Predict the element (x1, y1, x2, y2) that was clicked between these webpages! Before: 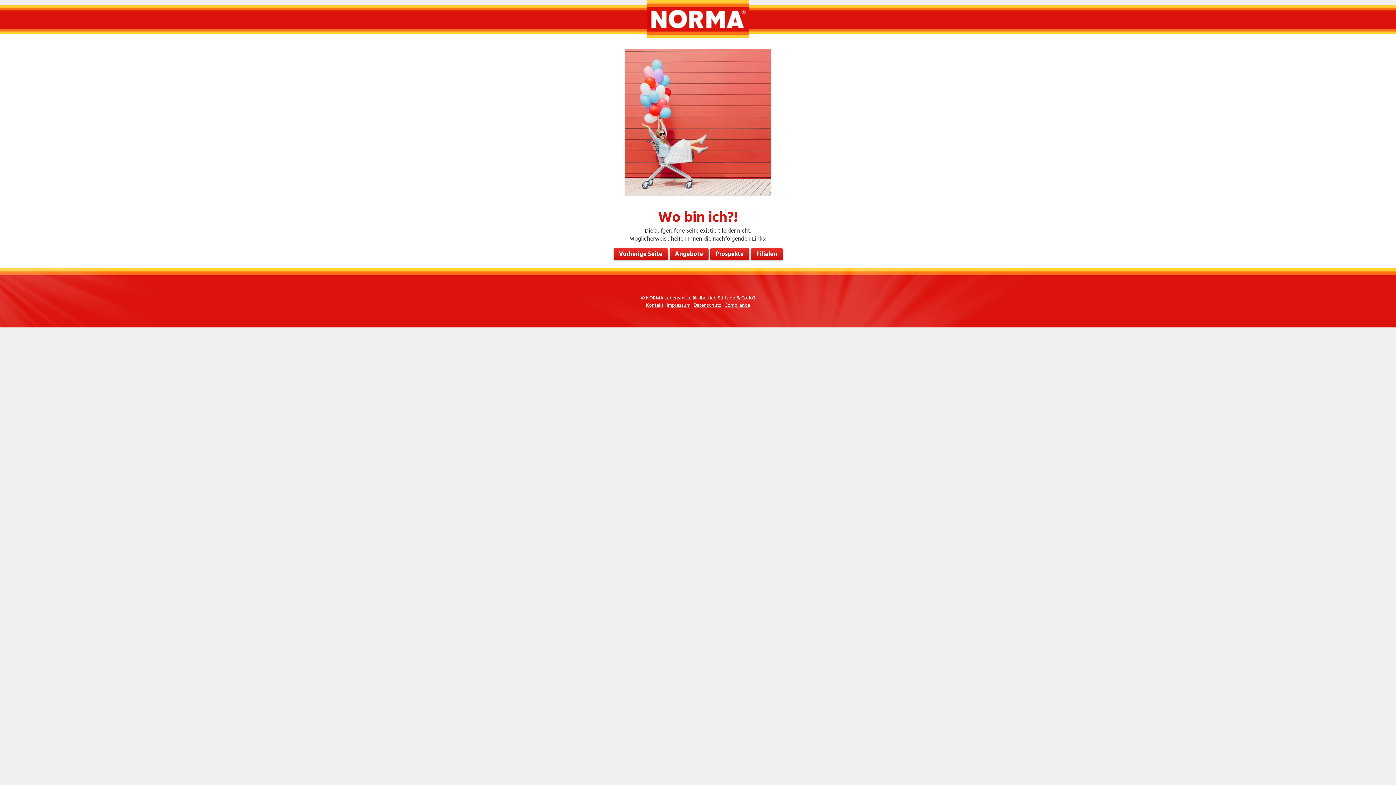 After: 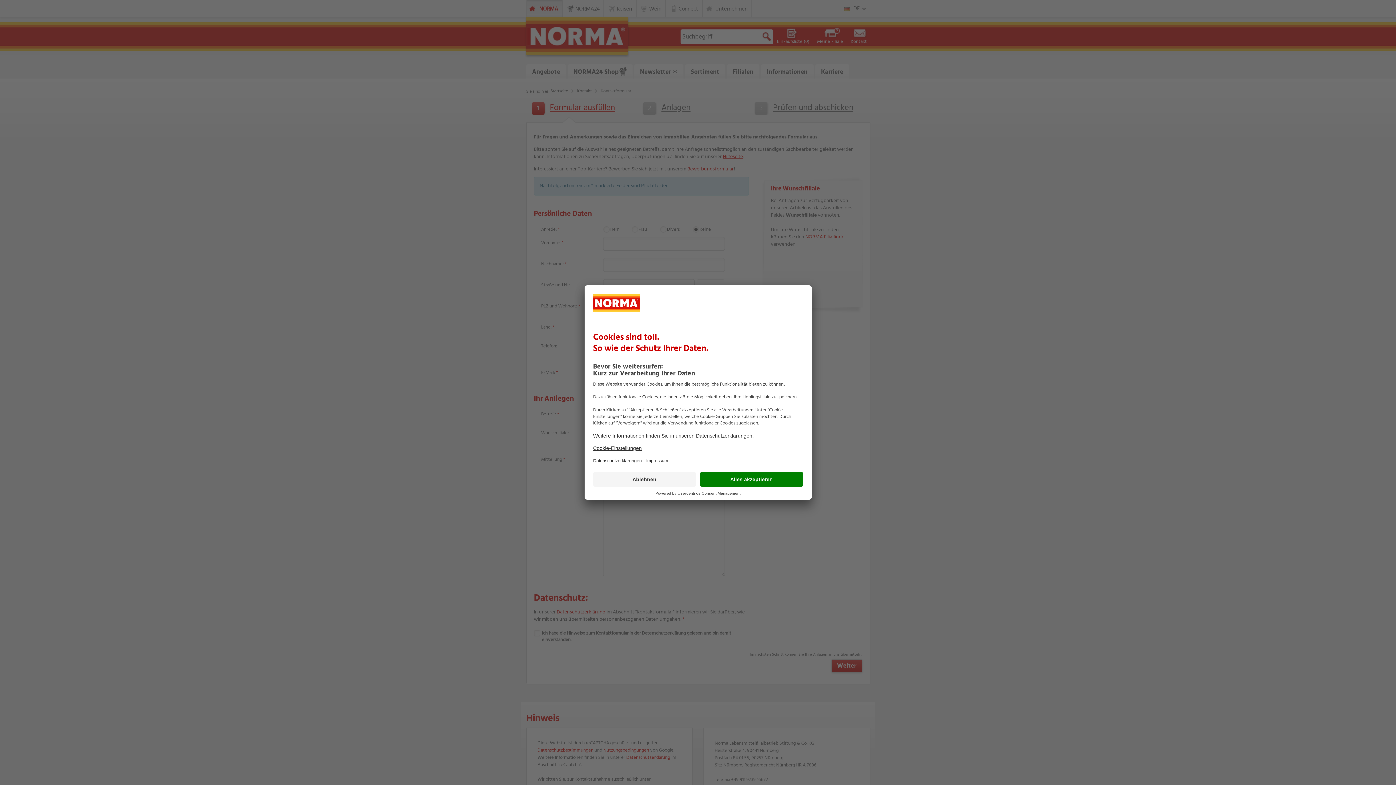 Action: label: Kontakt bbox: (646, 301, 663, 309)